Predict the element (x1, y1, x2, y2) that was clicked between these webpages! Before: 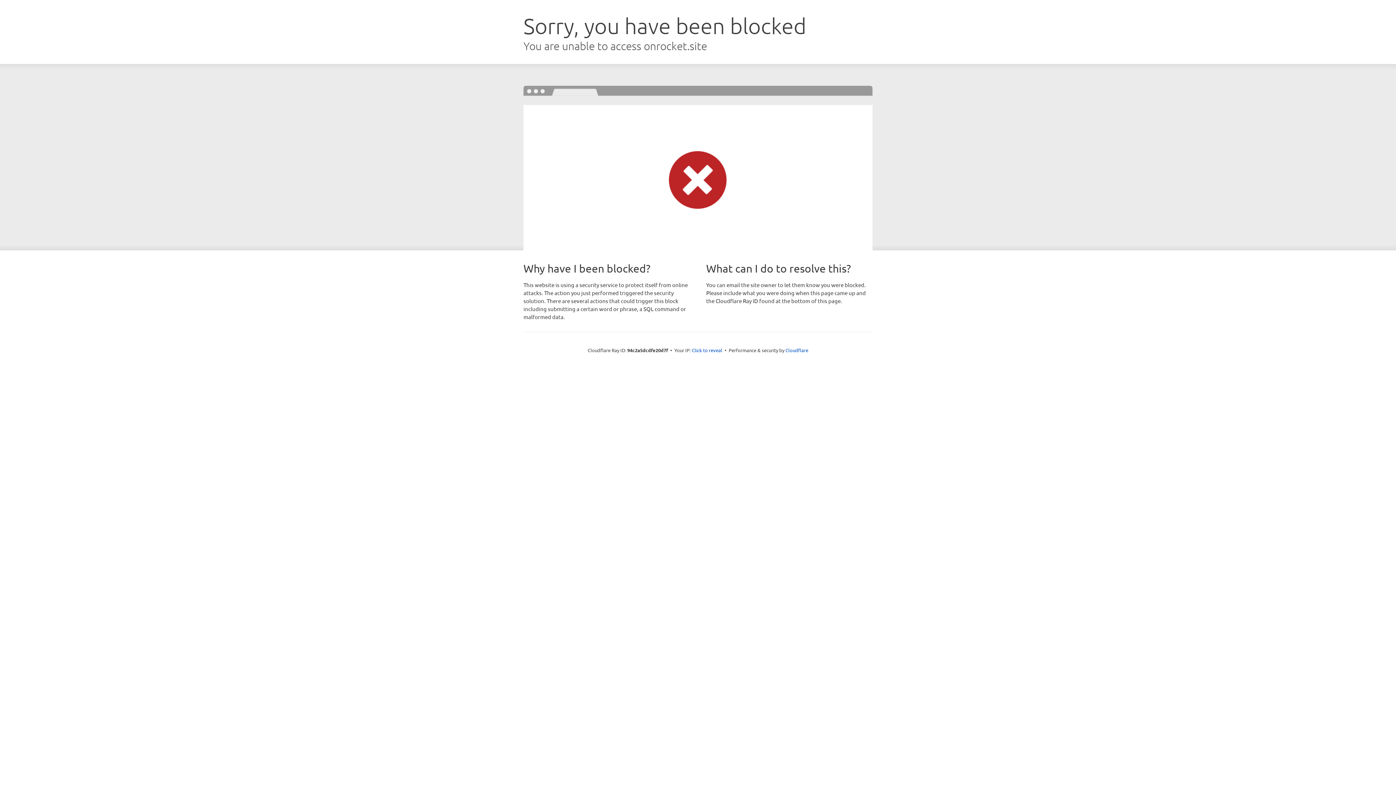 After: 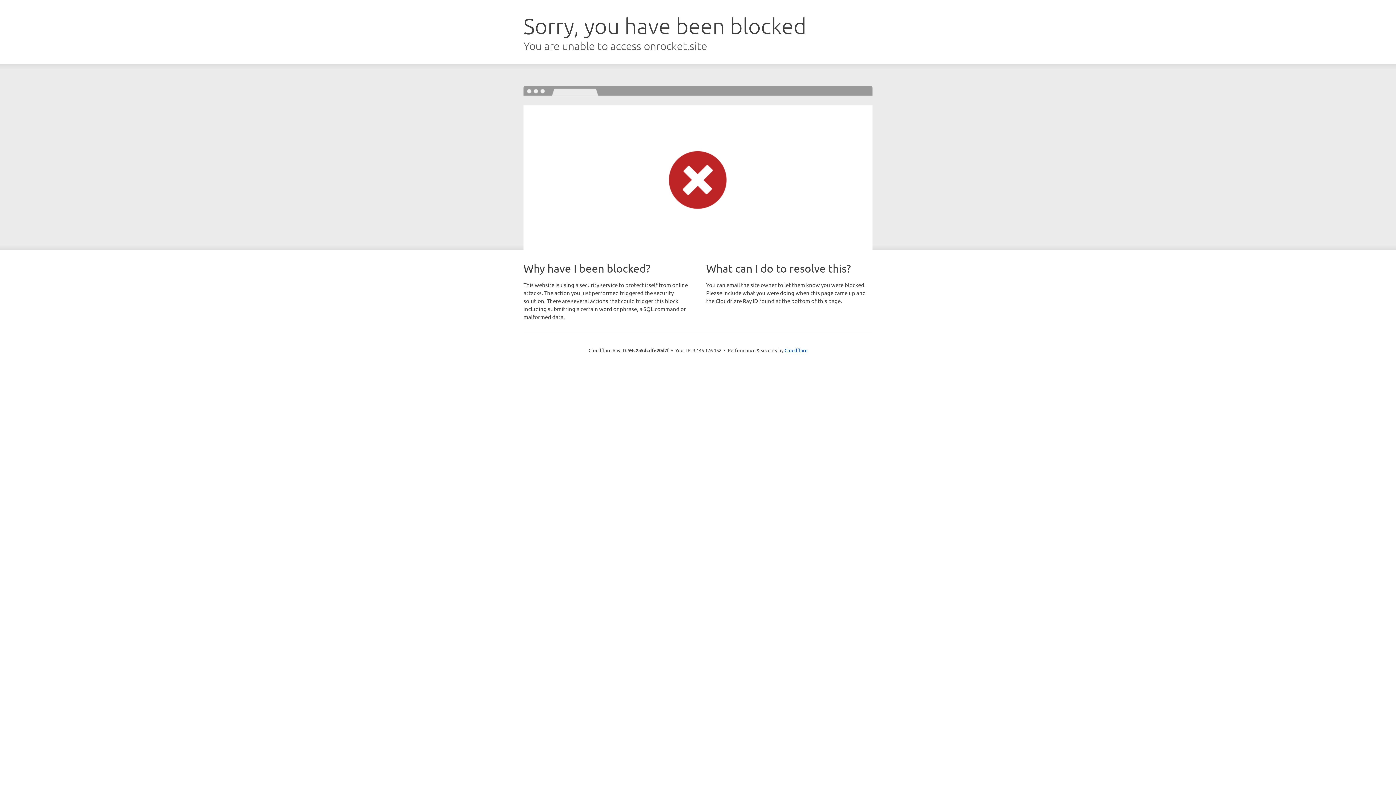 Action: bbox: (692, 346, 722, 353) label: Click to reveal